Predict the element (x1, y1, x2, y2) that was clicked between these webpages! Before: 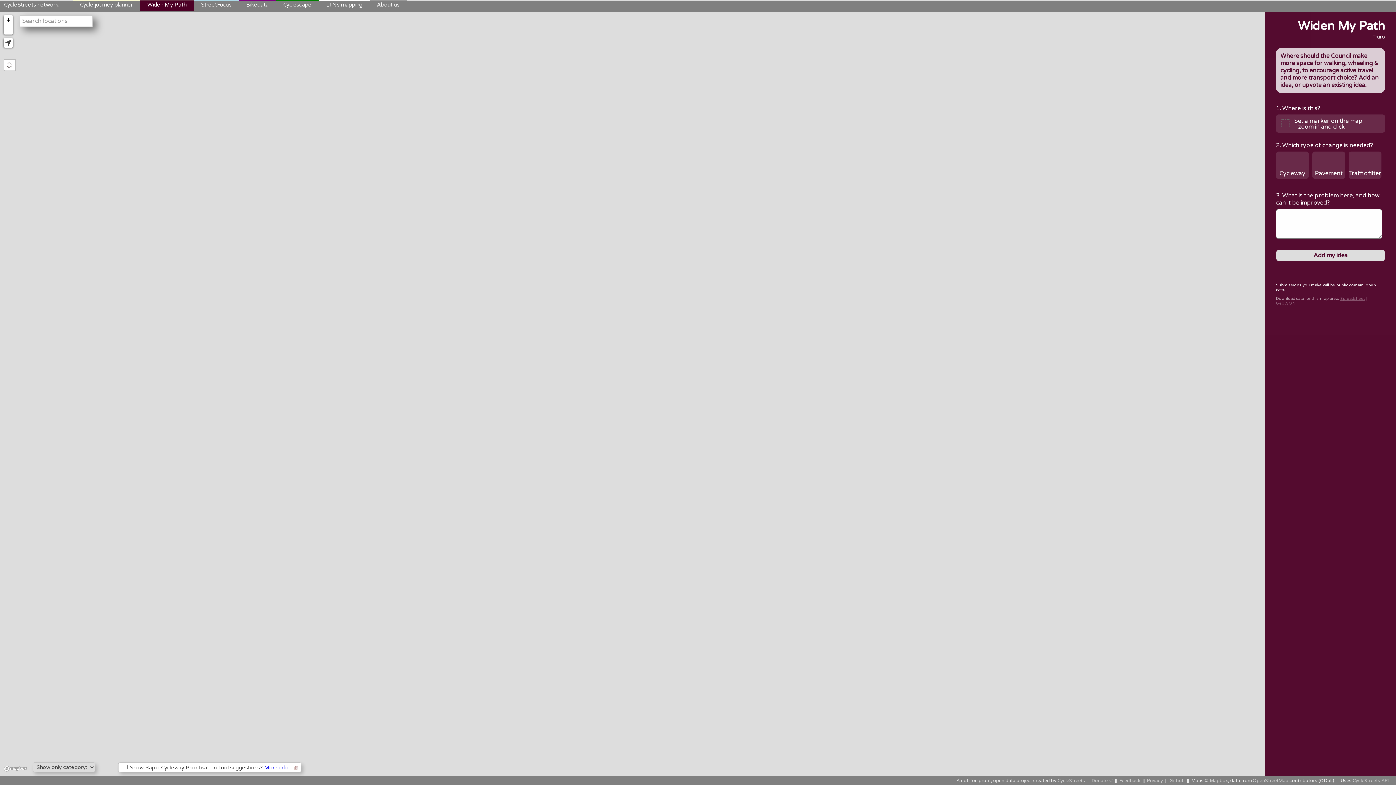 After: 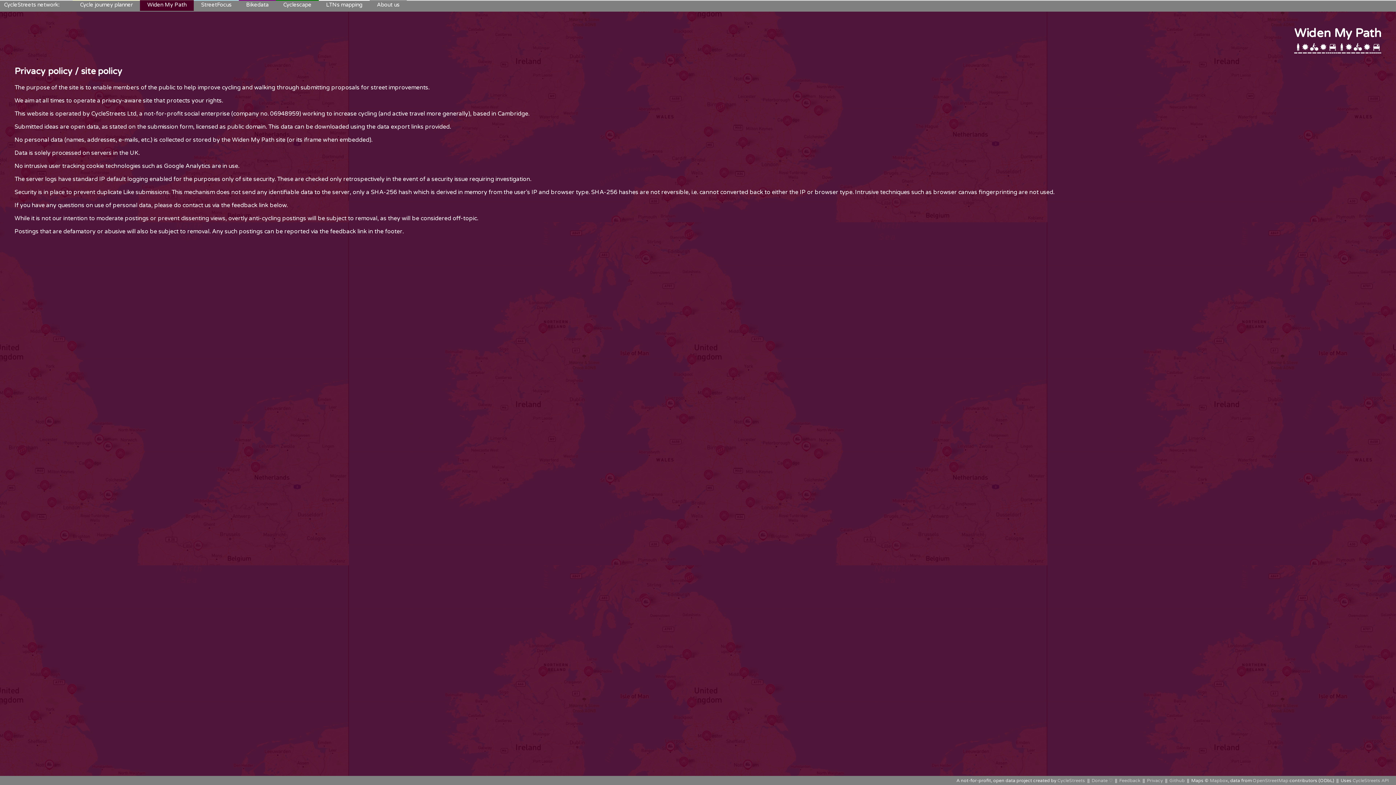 Action: bbox: (1147, 778, 1163, 784) label: Privacy